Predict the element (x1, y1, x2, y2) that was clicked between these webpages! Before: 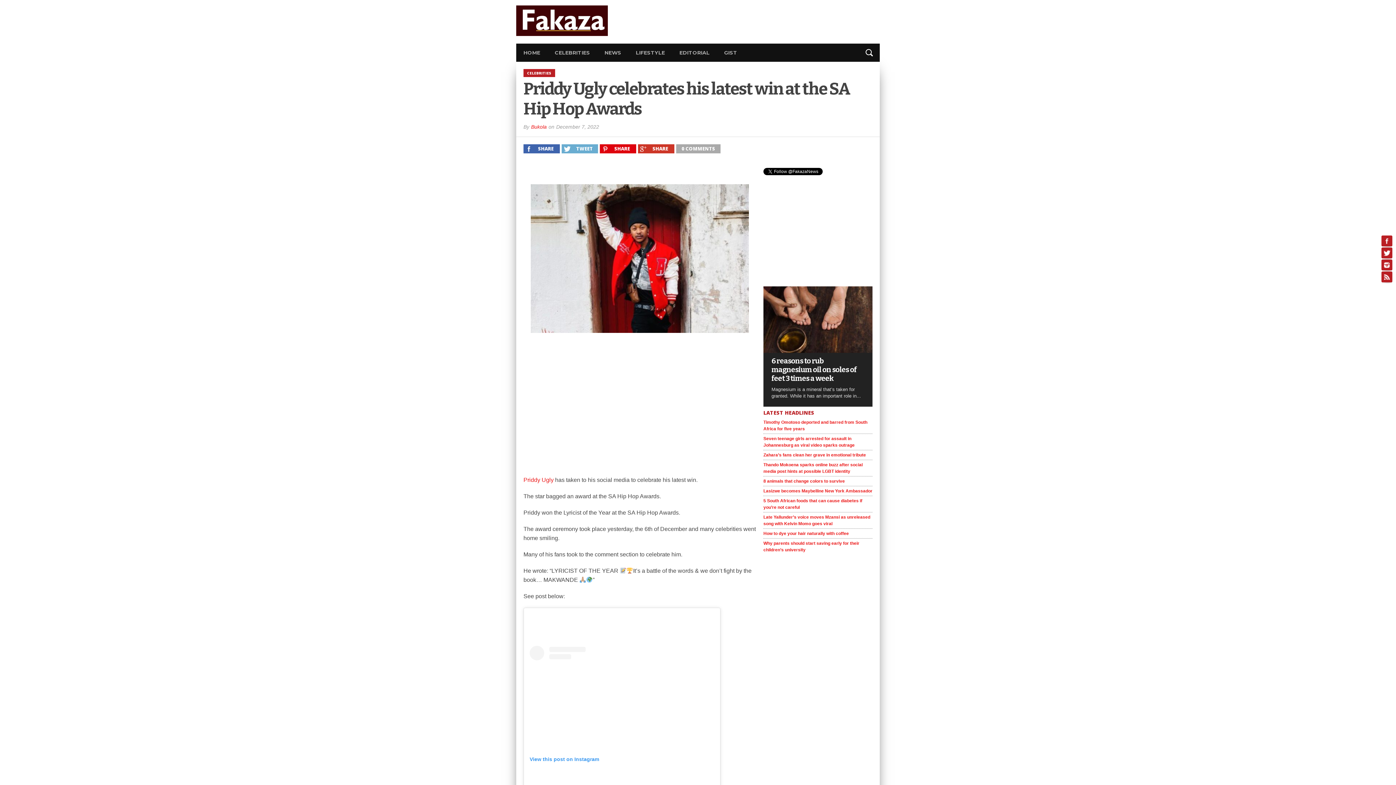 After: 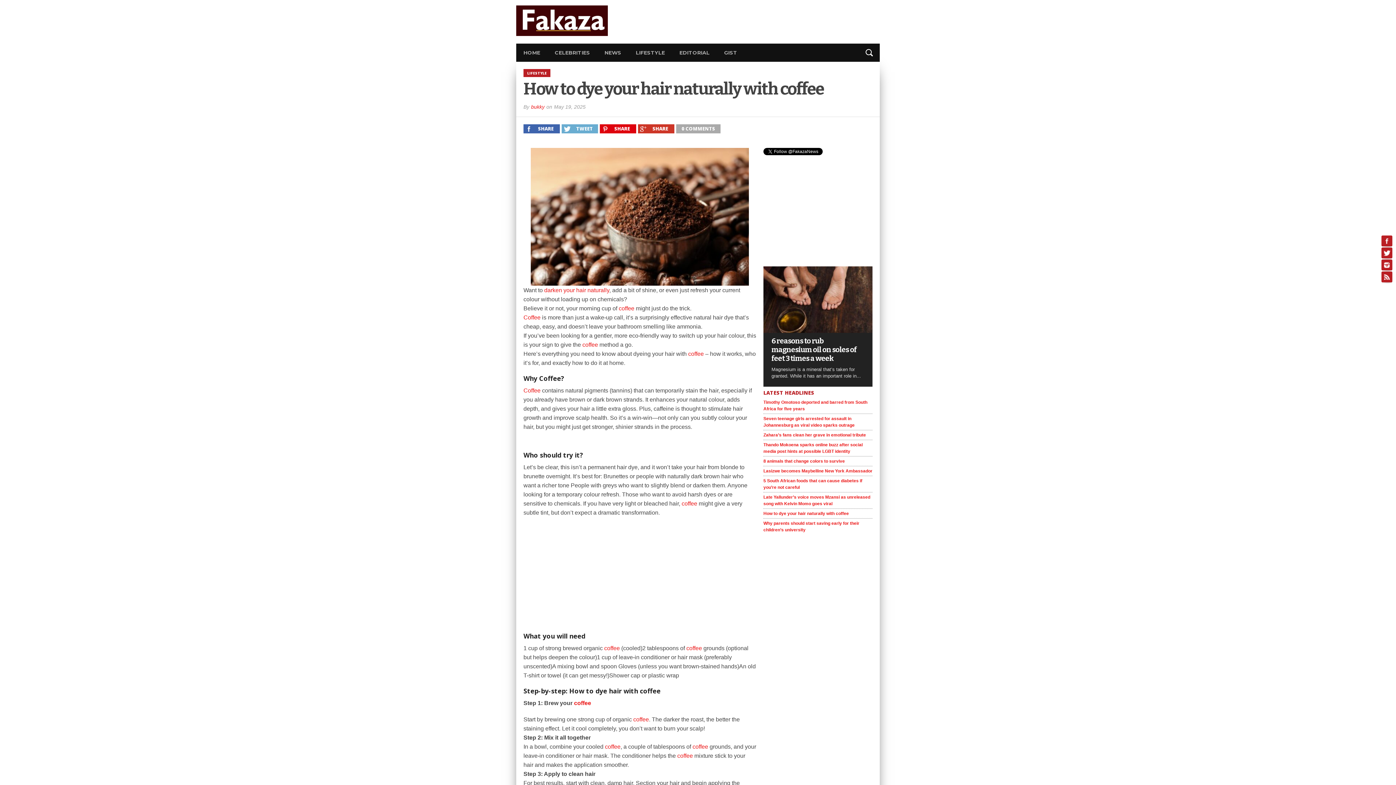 Action: bbox: (763, 531, 849, 536) label: How to dye your hair naturally with coffee